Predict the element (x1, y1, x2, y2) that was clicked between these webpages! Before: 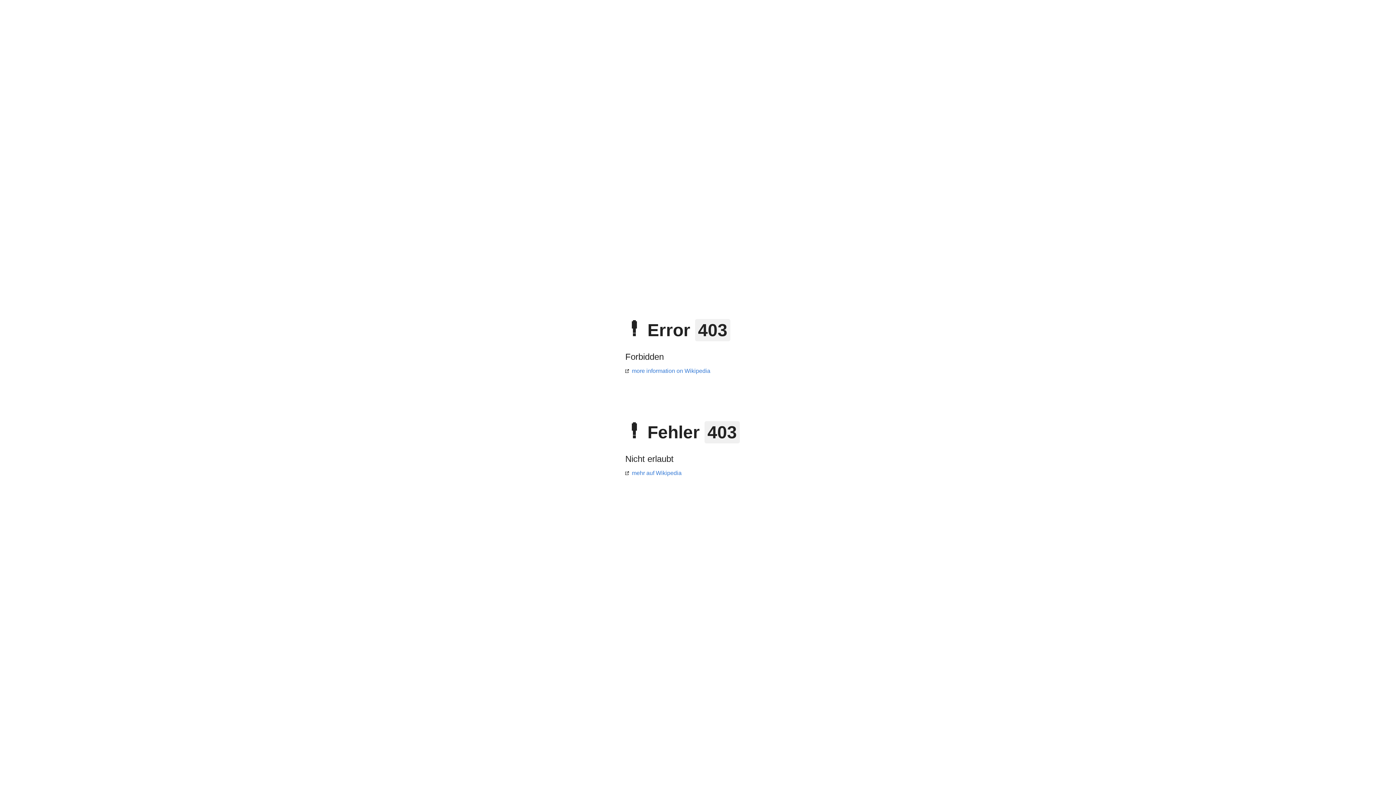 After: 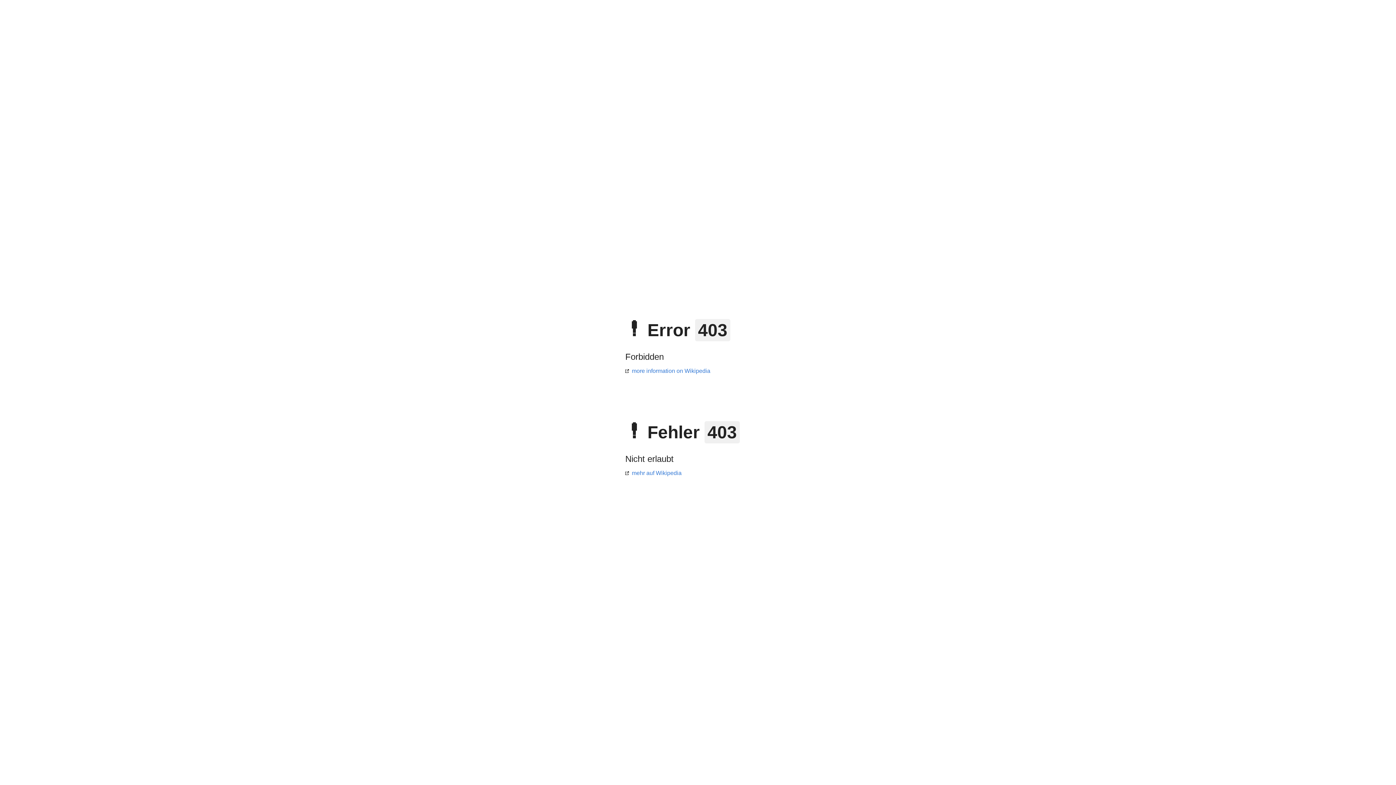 Action: label: mehr auf Wikipedia bbox: (625, 470, 681, 476)